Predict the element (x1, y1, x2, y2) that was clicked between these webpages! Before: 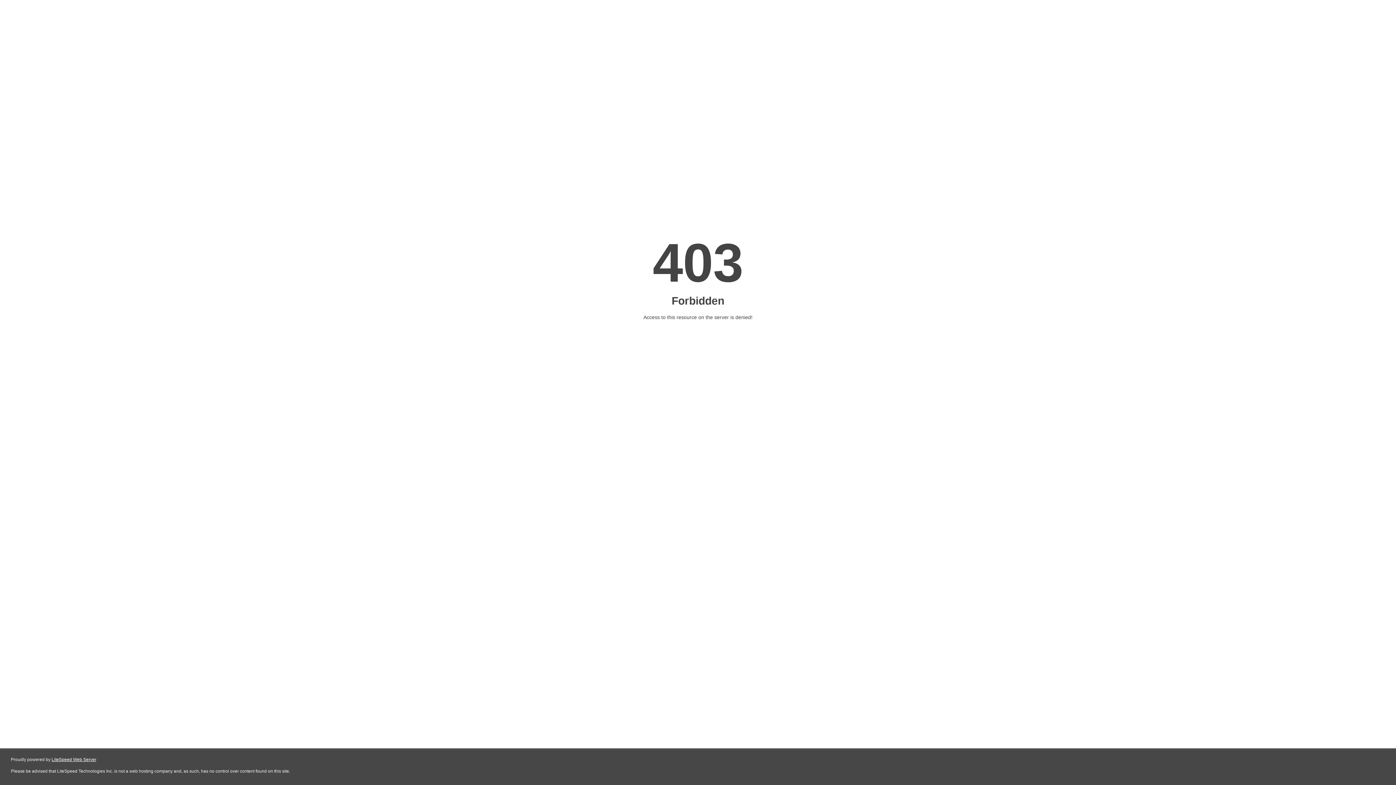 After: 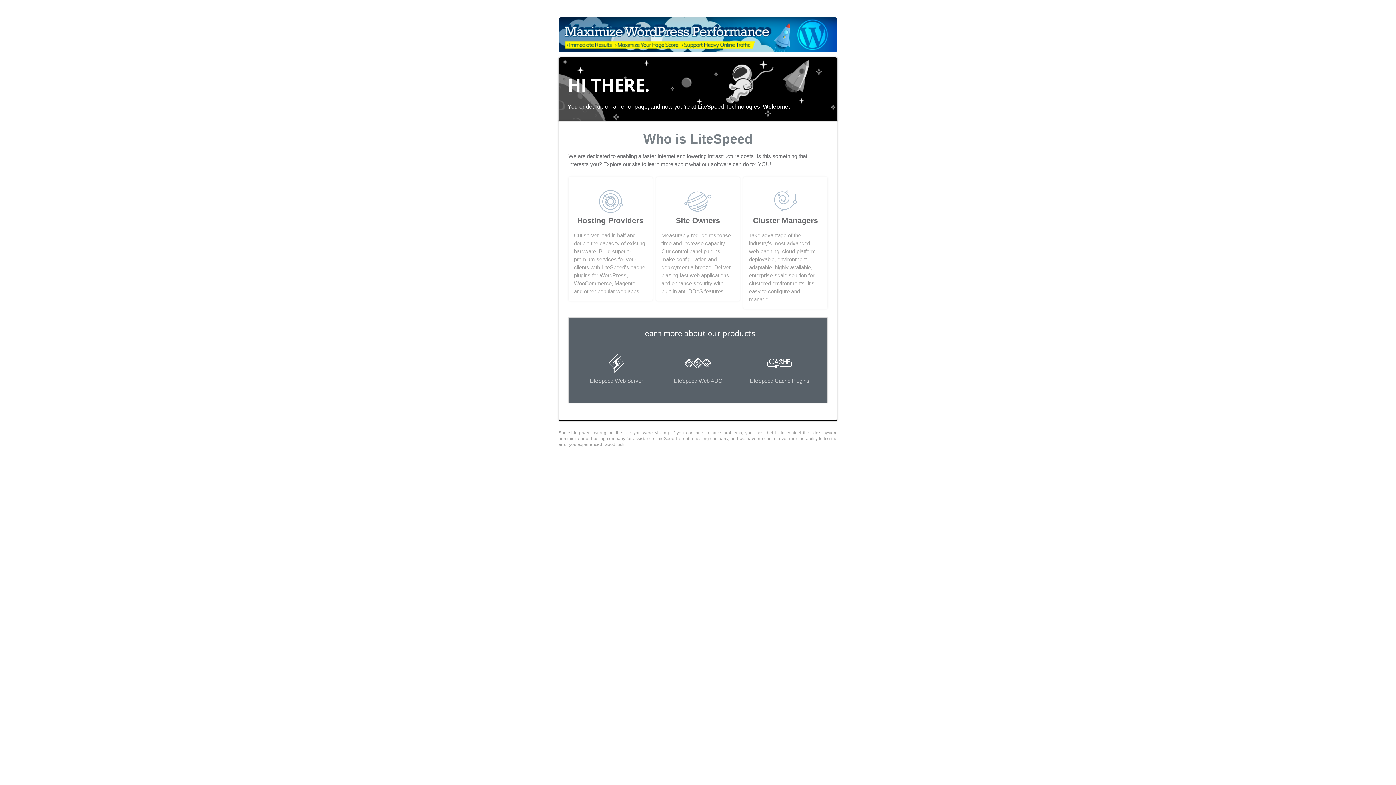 Action: label: LiteSpeed Web Server bbox: (51, 757, 96, 762)